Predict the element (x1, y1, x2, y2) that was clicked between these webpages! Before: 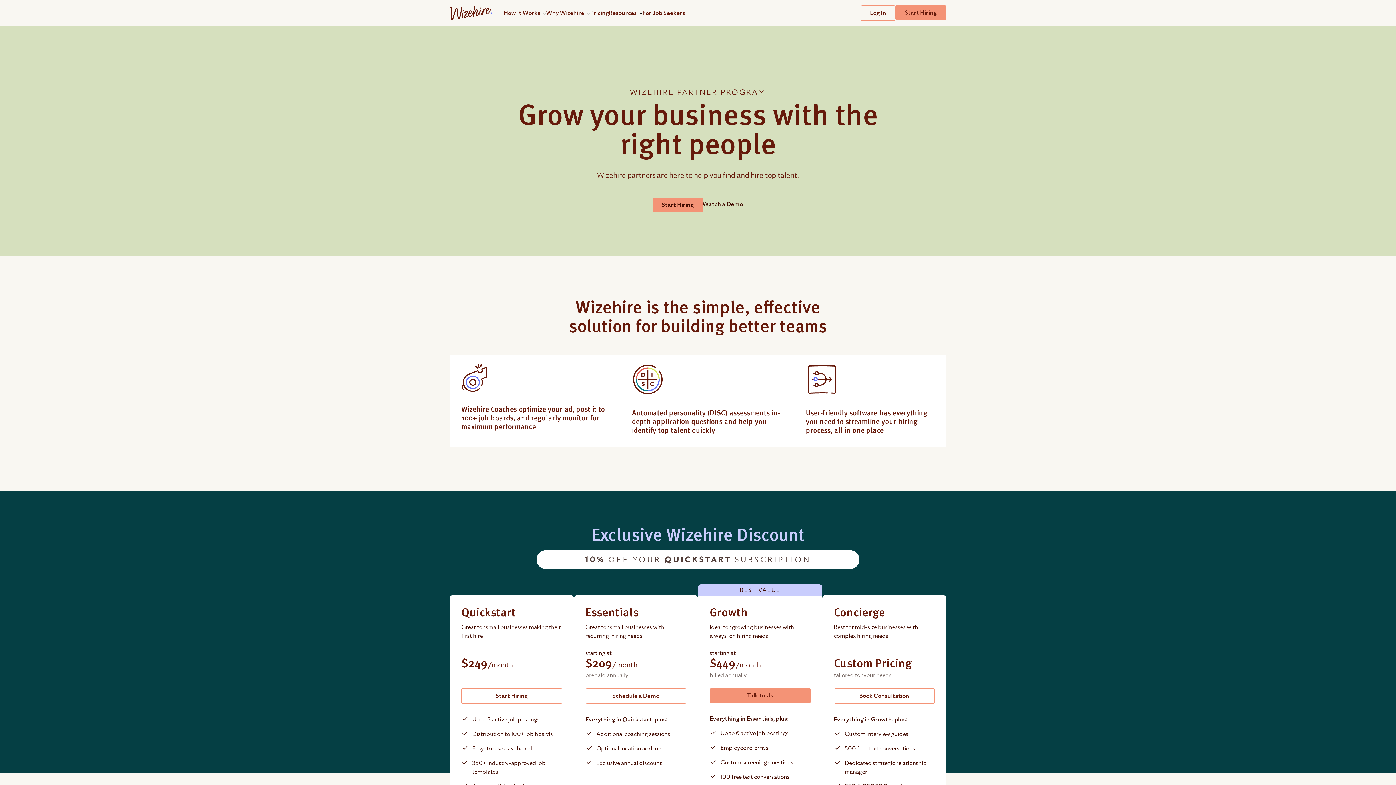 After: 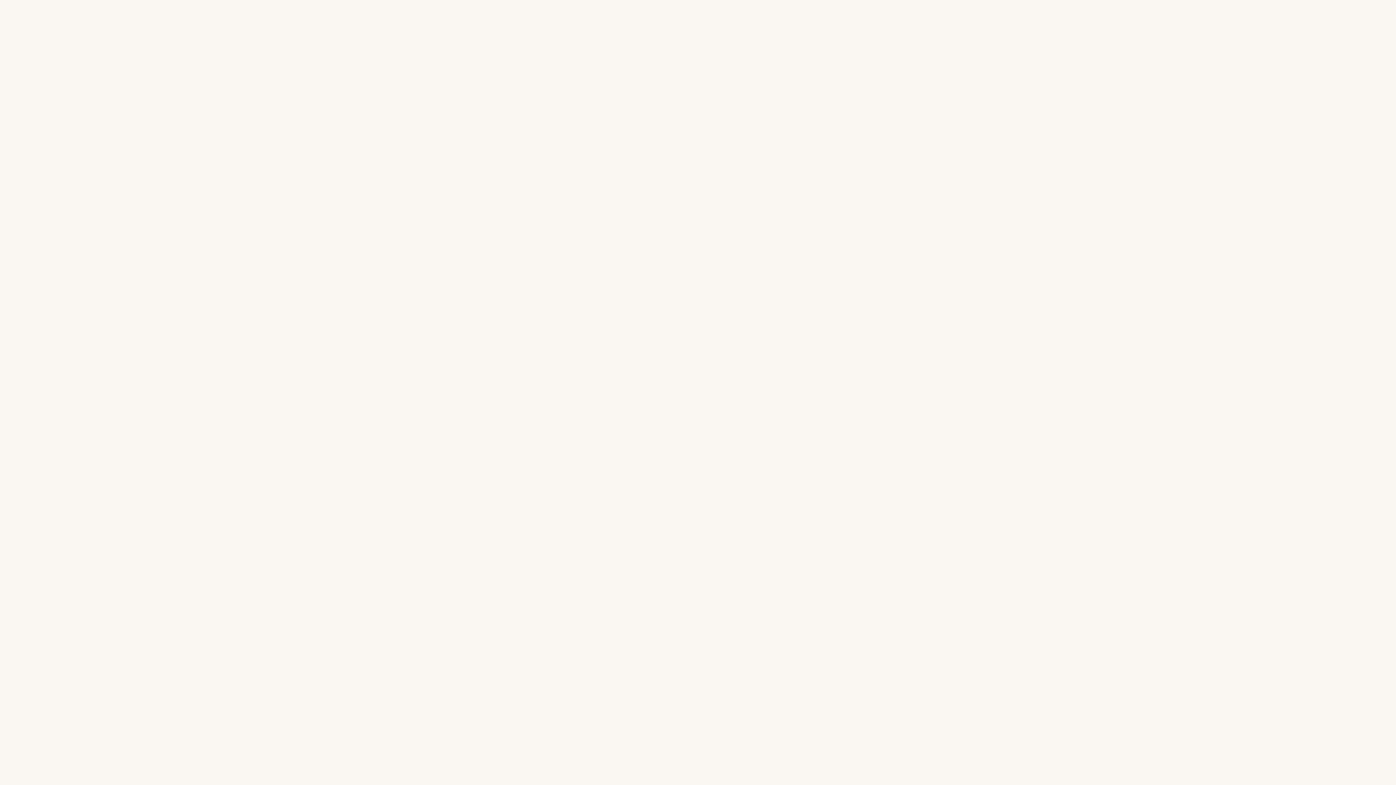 Action: label: For Job Seekers bbox: (642, 9, 685, 17)